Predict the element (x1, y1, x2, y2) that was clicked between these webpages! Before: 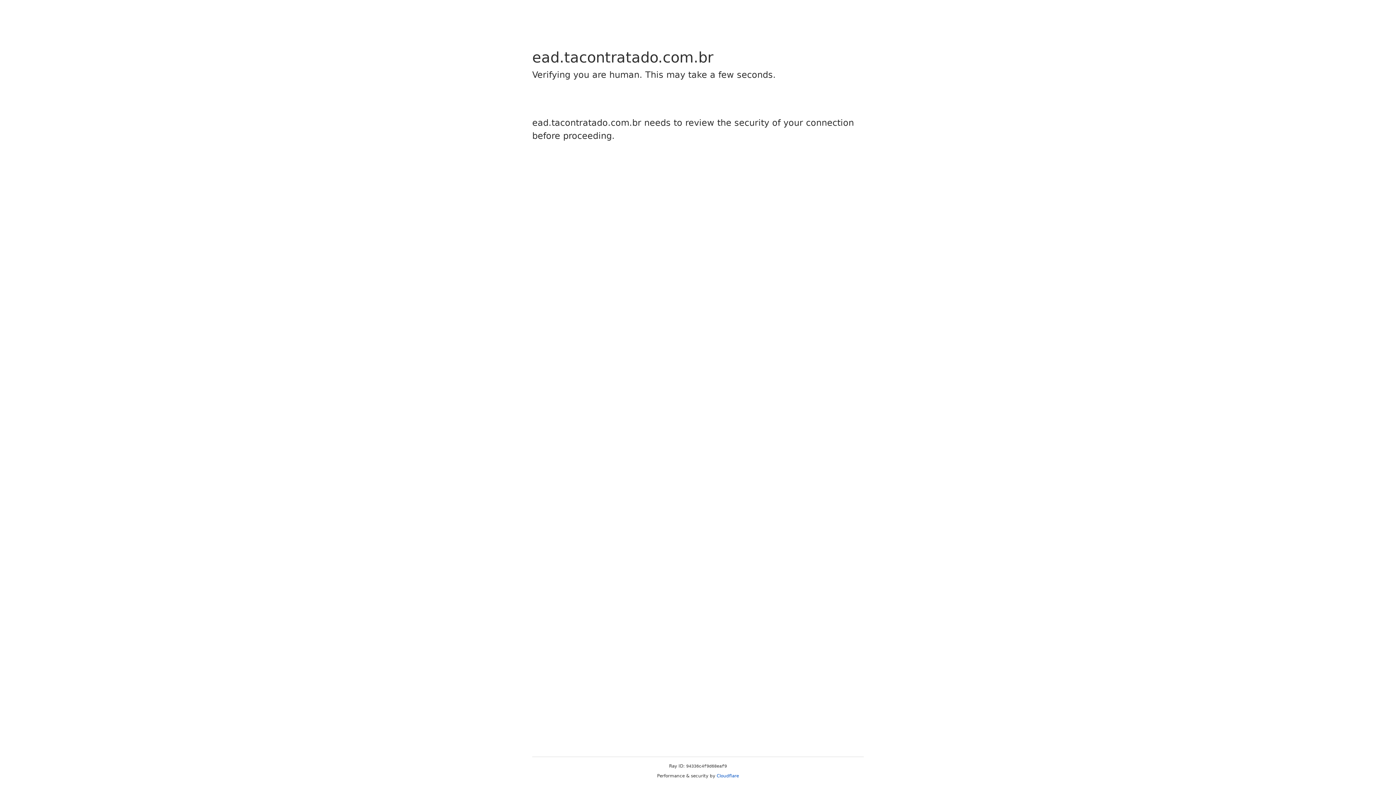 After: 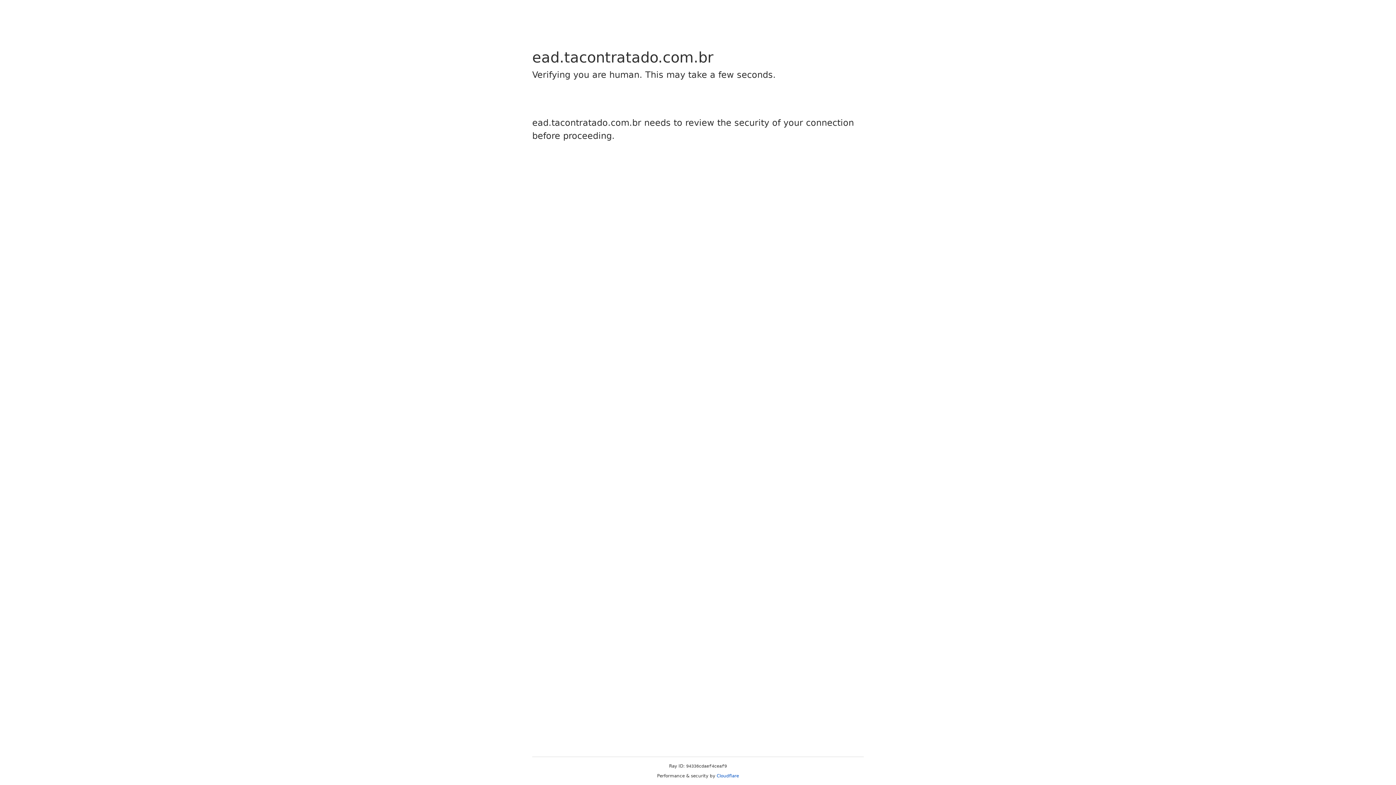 Action: bbox: (716, 773, 739, 778) label: Cloudflare